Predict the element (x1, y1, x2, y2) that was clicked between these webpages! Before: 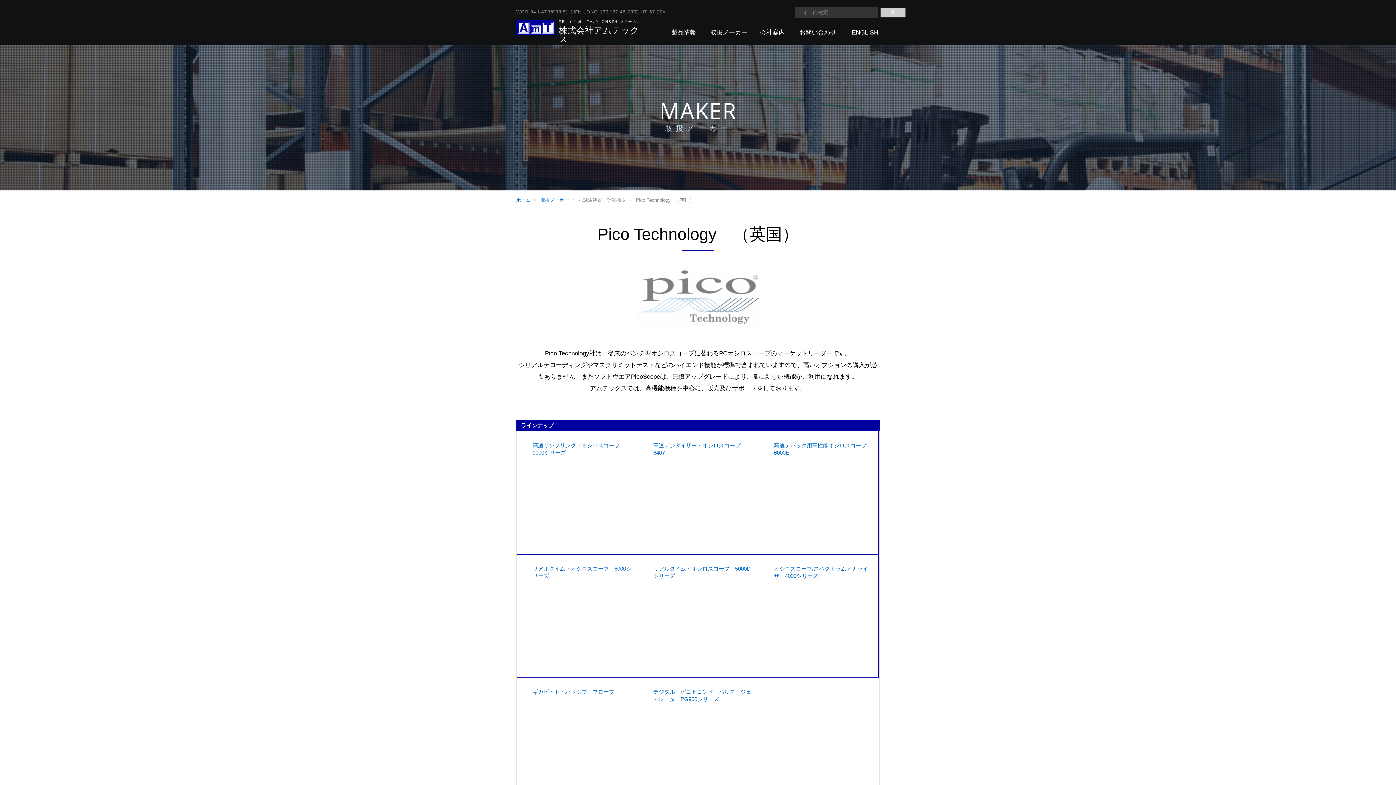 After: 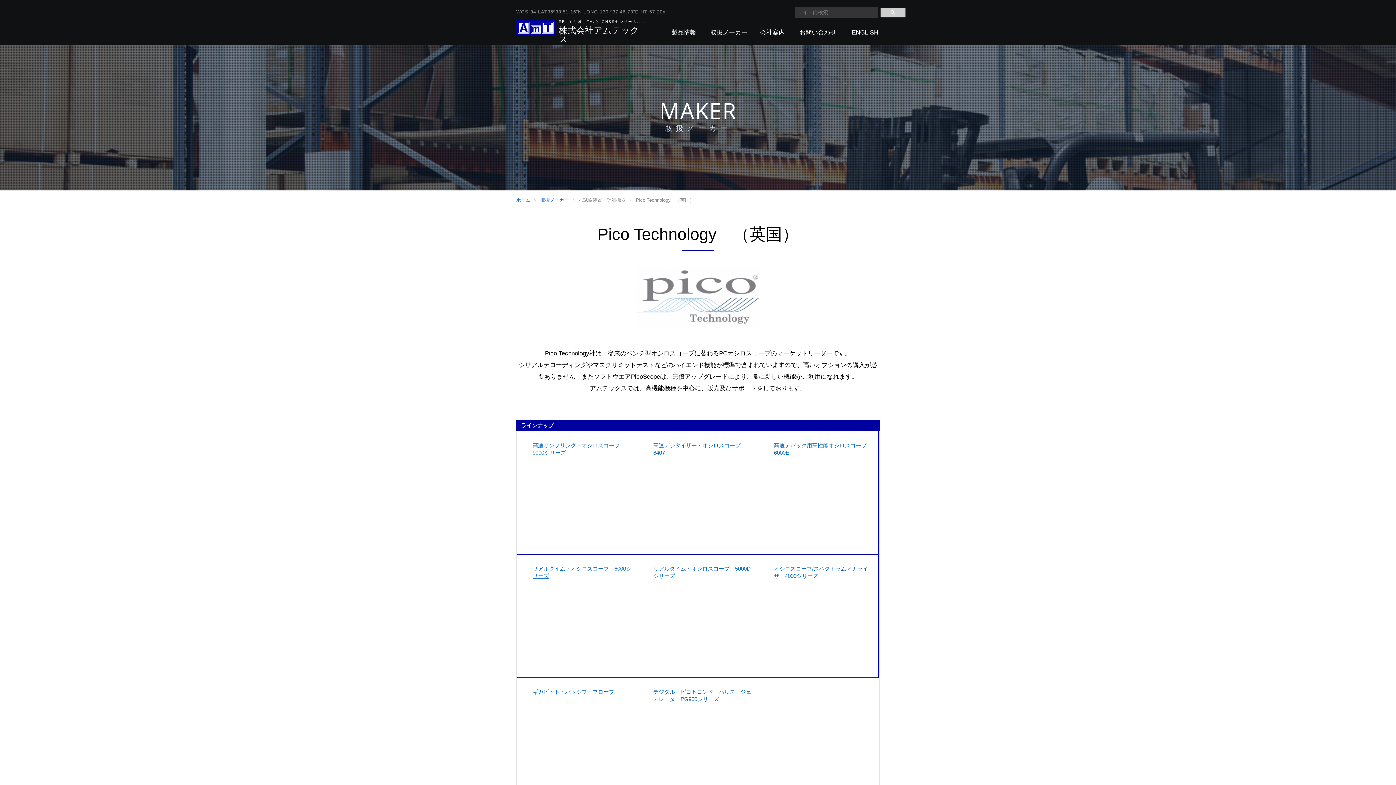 Action: label: リアルタイム・オシロスコープ　6000シリーズ bbox: (532, 561, 631, 670)